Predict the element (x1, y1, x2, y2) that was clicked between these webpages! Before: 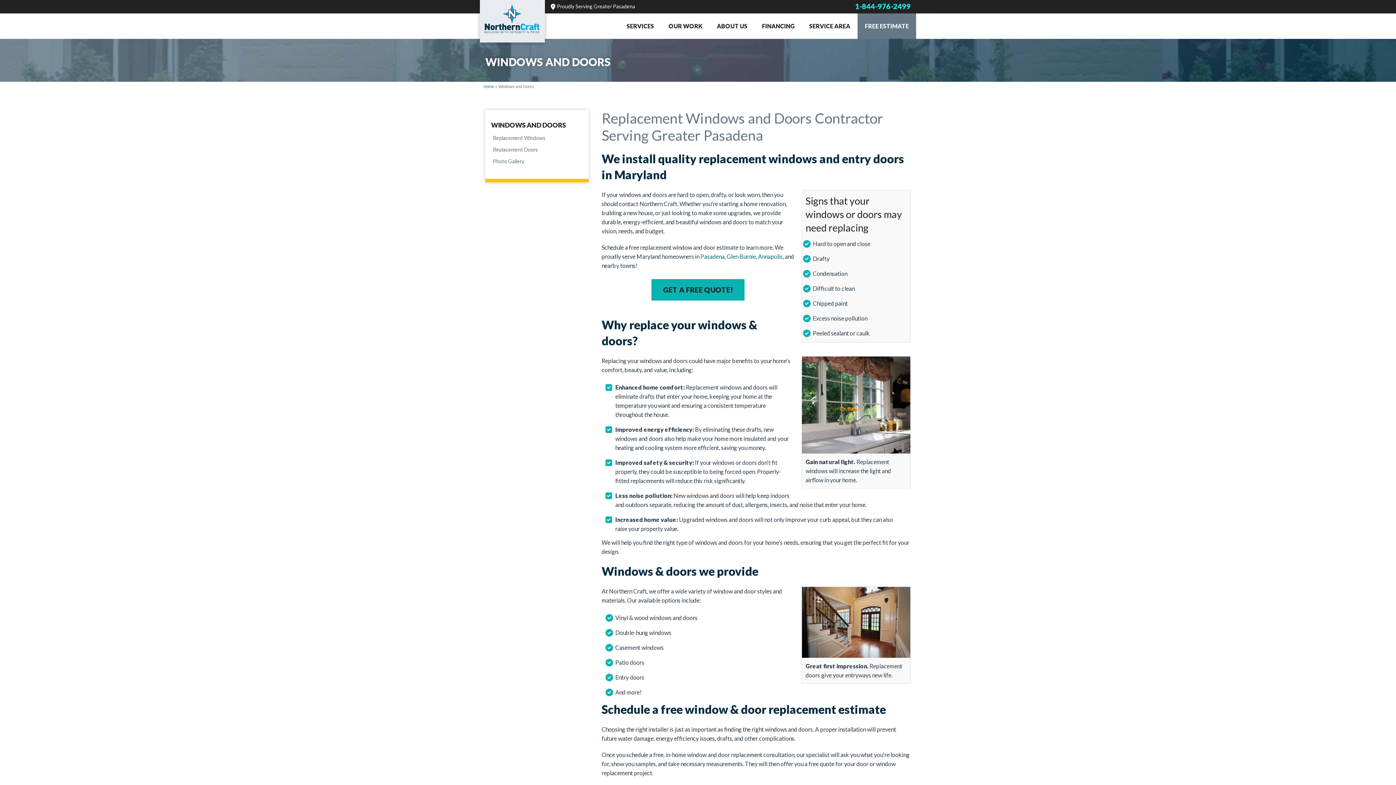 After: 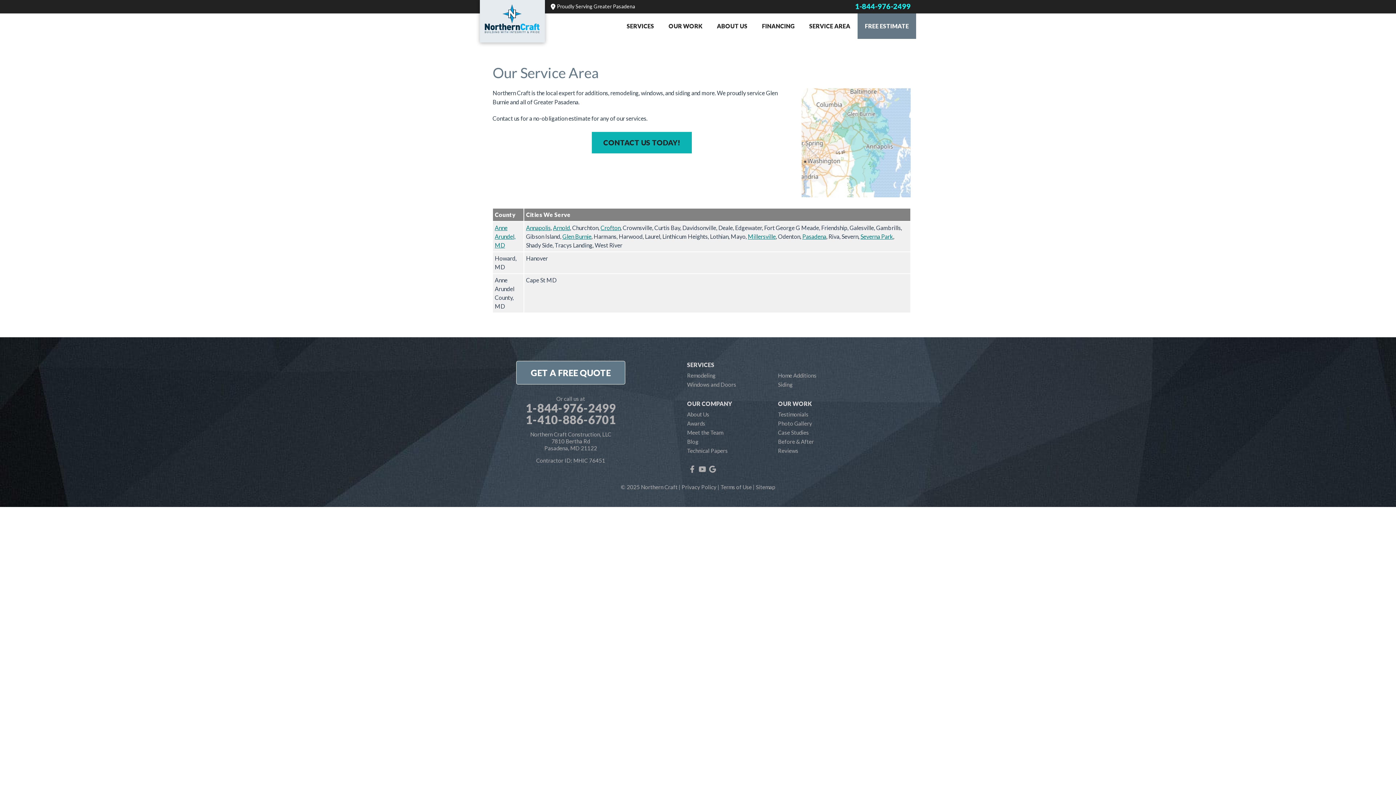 Action: bbox: (802, 13, 857, 38) label: SERVICE AREA